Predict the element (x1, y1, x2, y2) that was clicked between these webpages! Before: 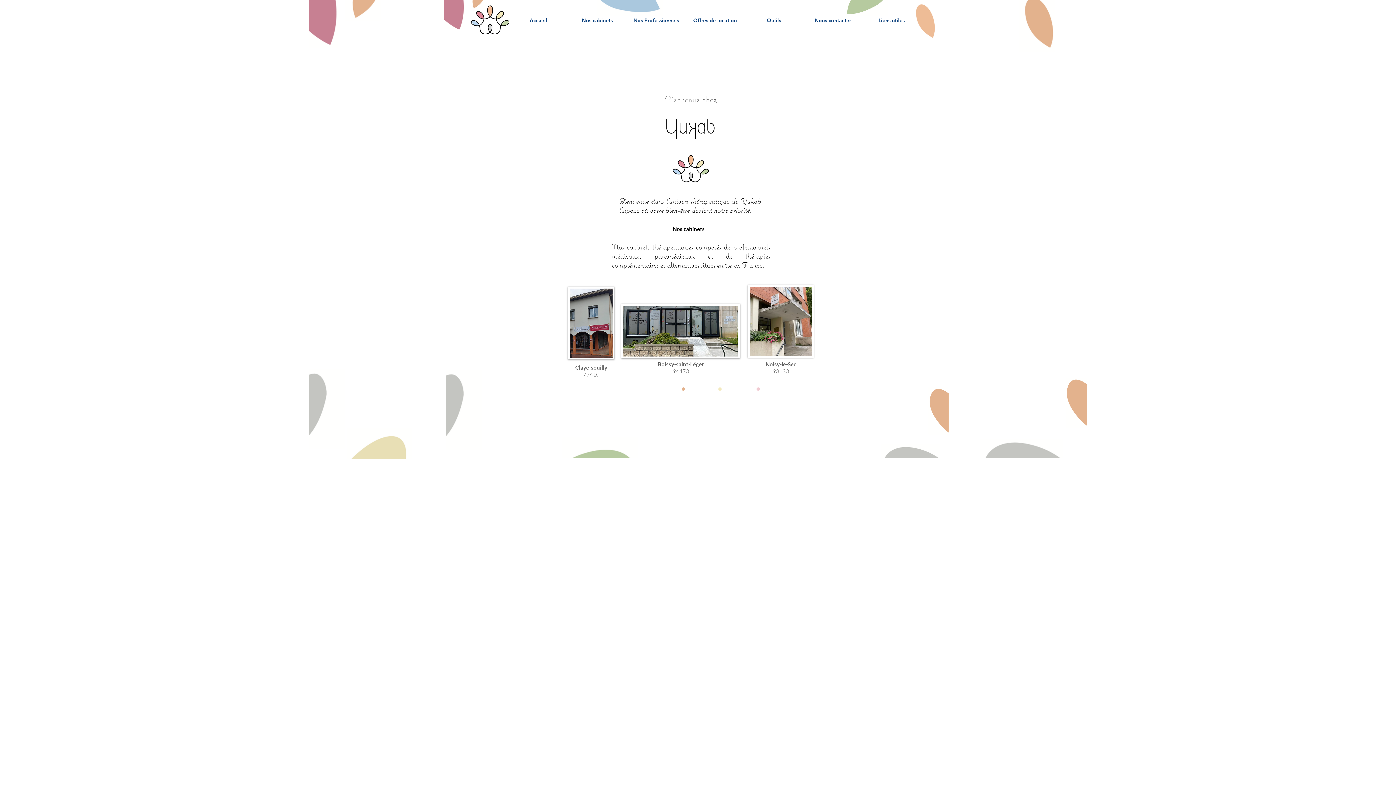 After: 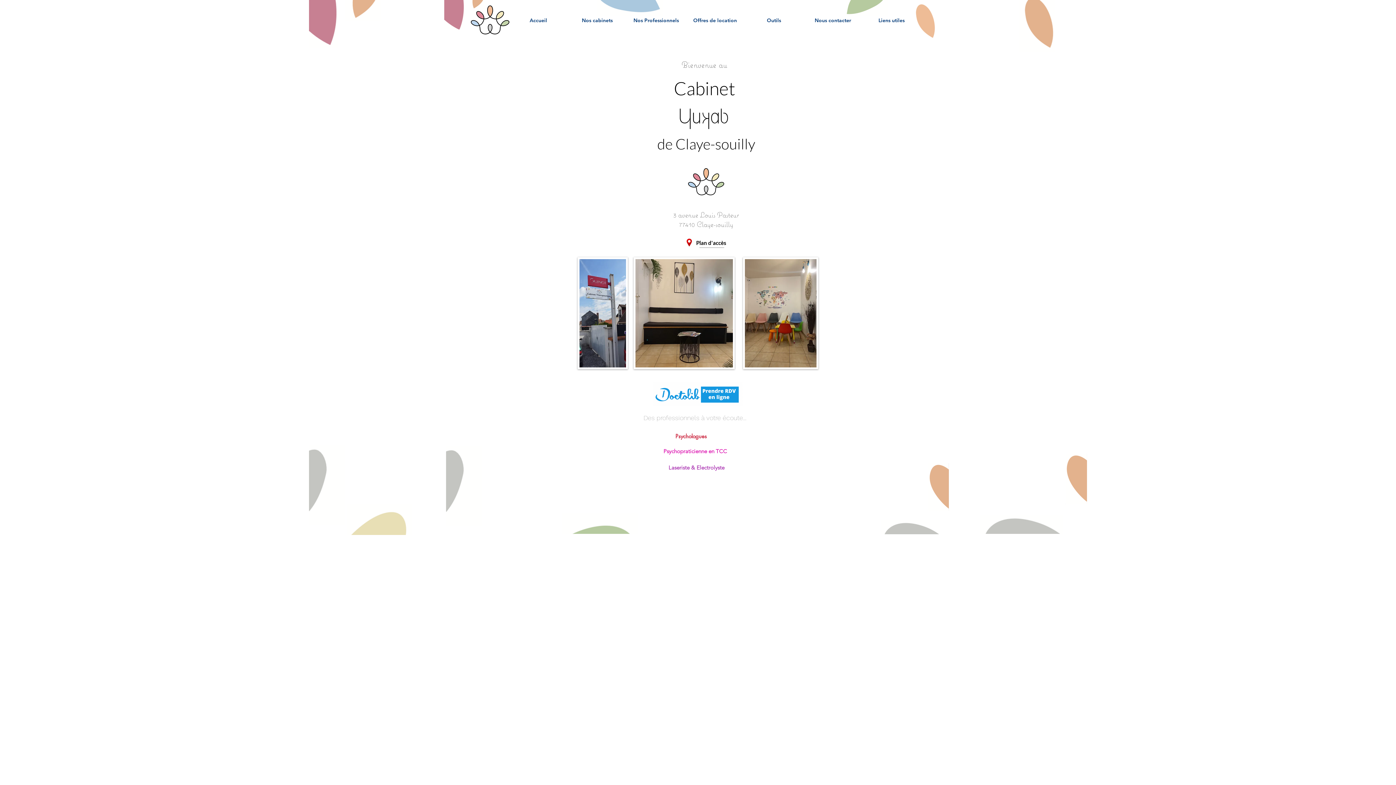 Action: bbox: (575, 364, 607, 378) label: Claye-souilly
77410